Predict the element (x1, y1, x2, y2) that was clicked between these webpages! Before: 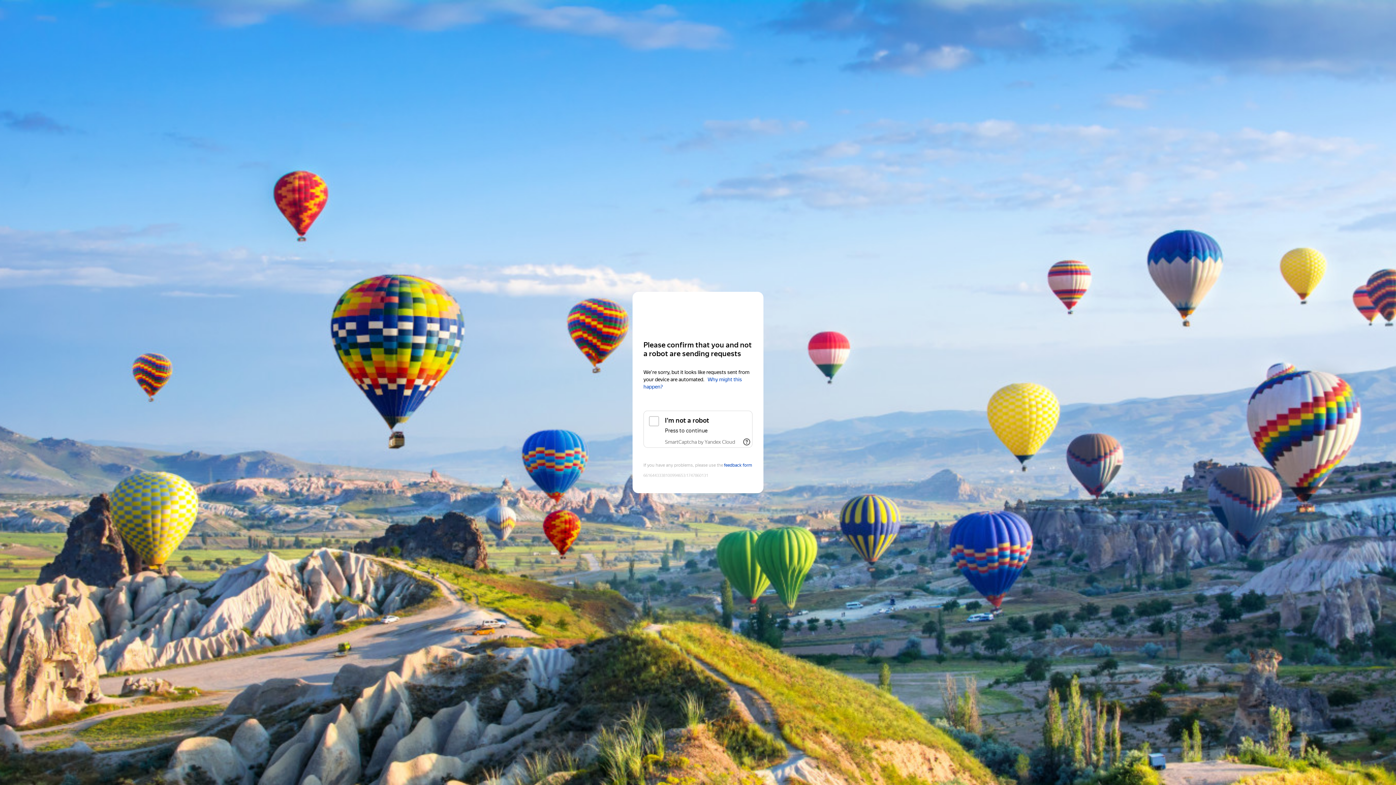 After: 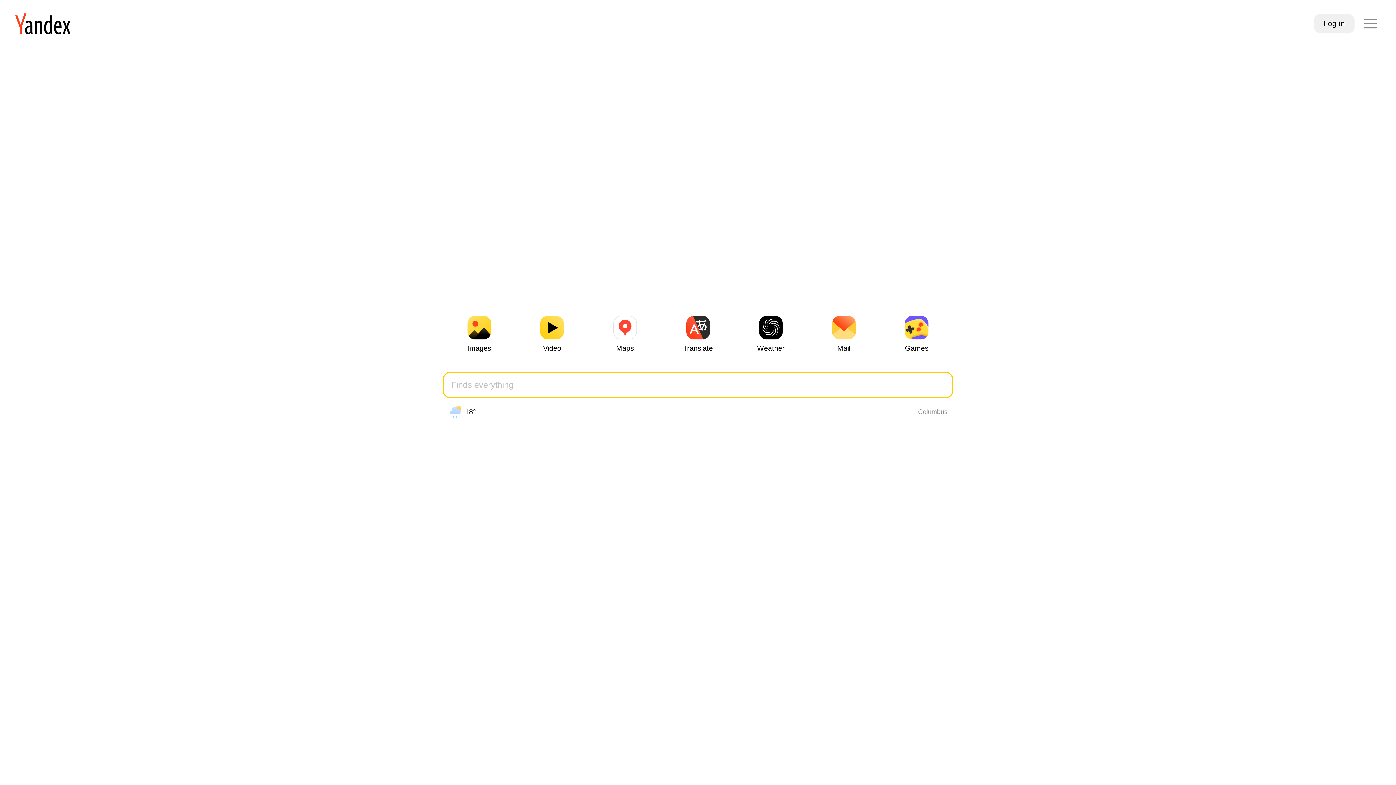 Action: bbox: (643, 306, 752, 319) label: Yandex